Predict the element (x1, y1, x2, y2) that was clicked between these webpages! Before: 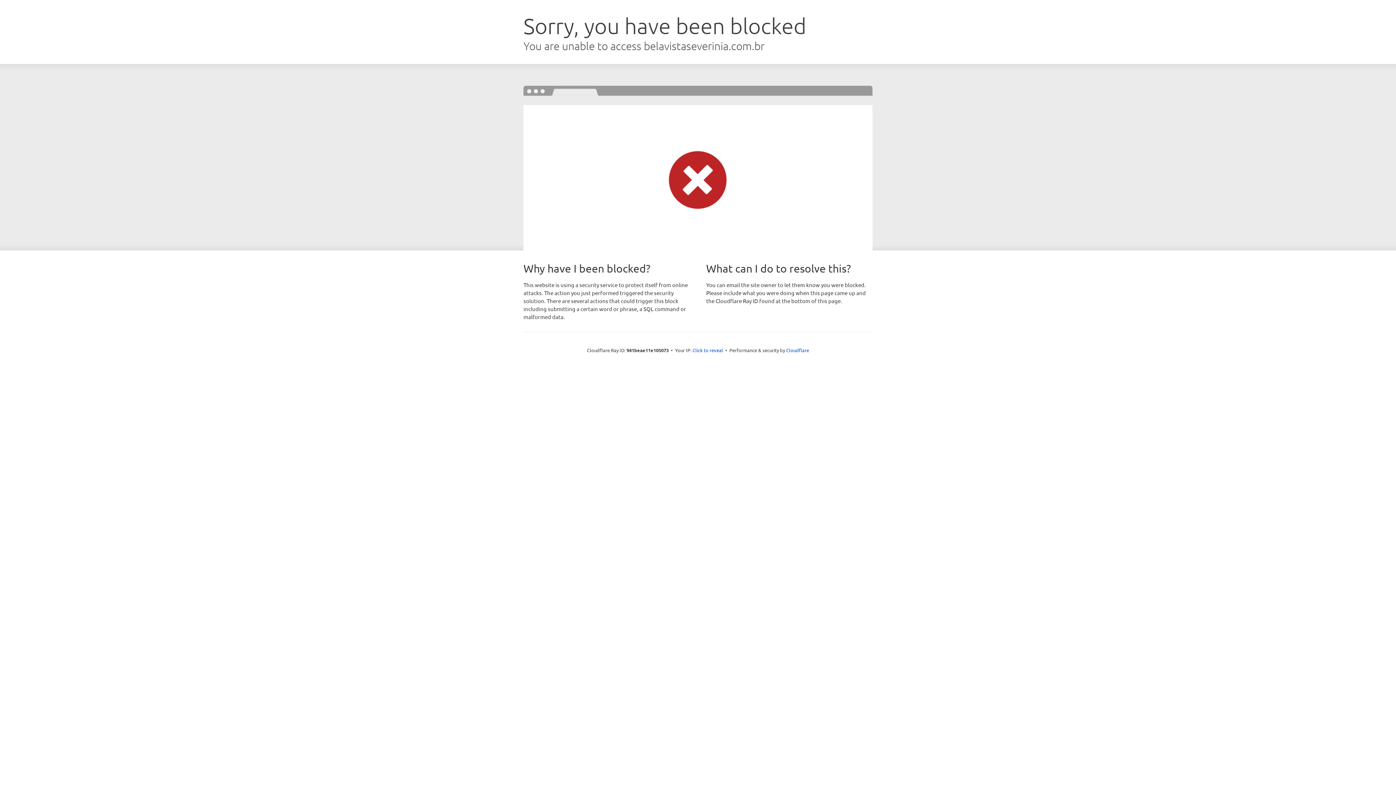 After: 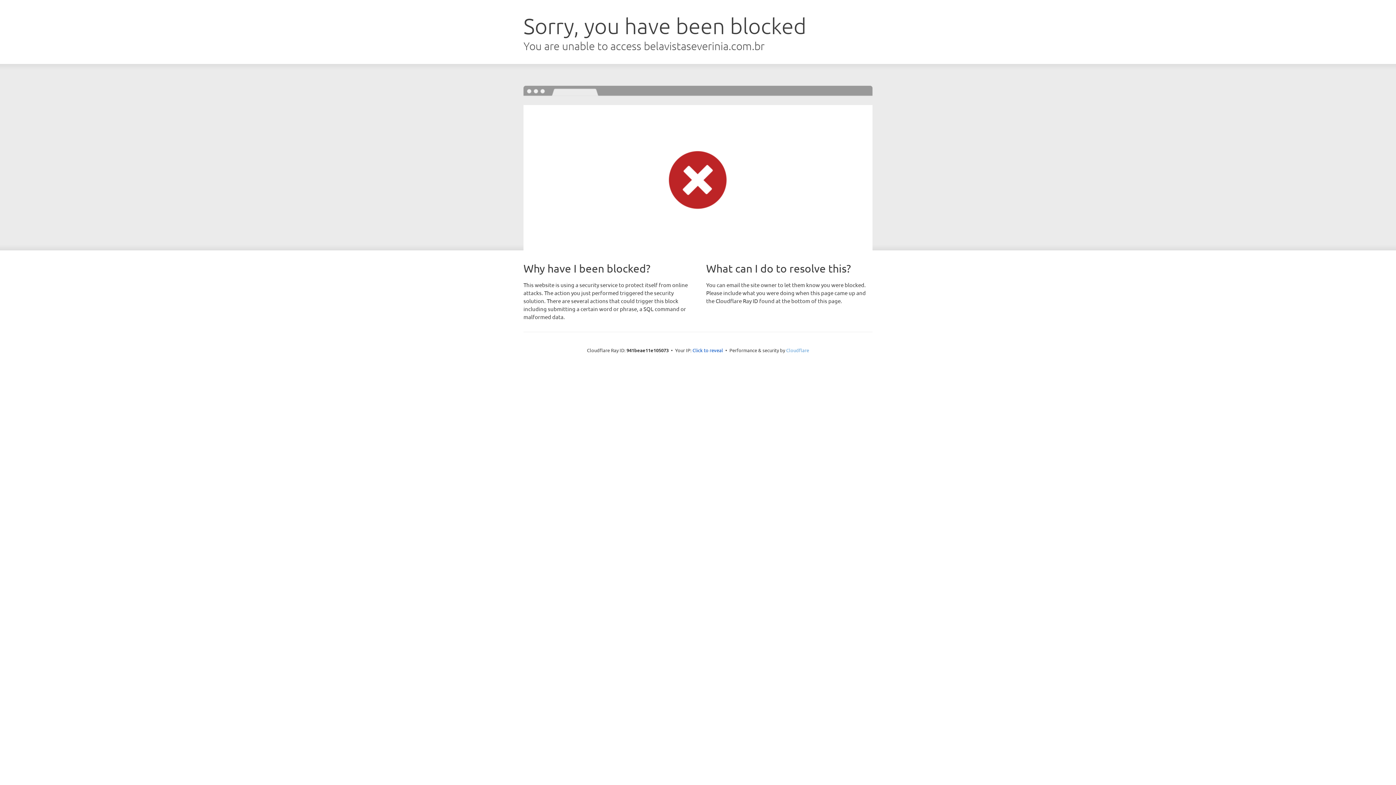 Action: label: Cloudflare bbox: (786, 347, 809, 353)